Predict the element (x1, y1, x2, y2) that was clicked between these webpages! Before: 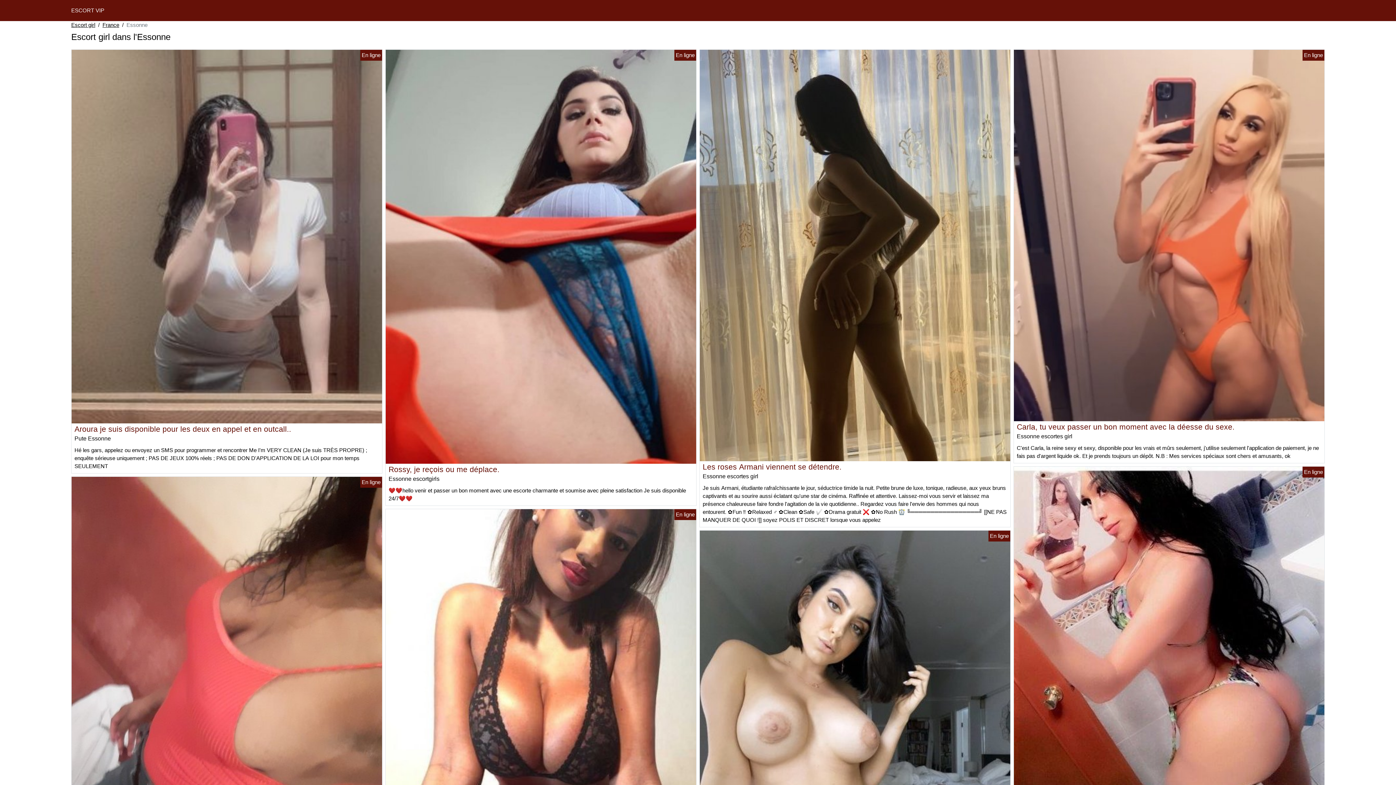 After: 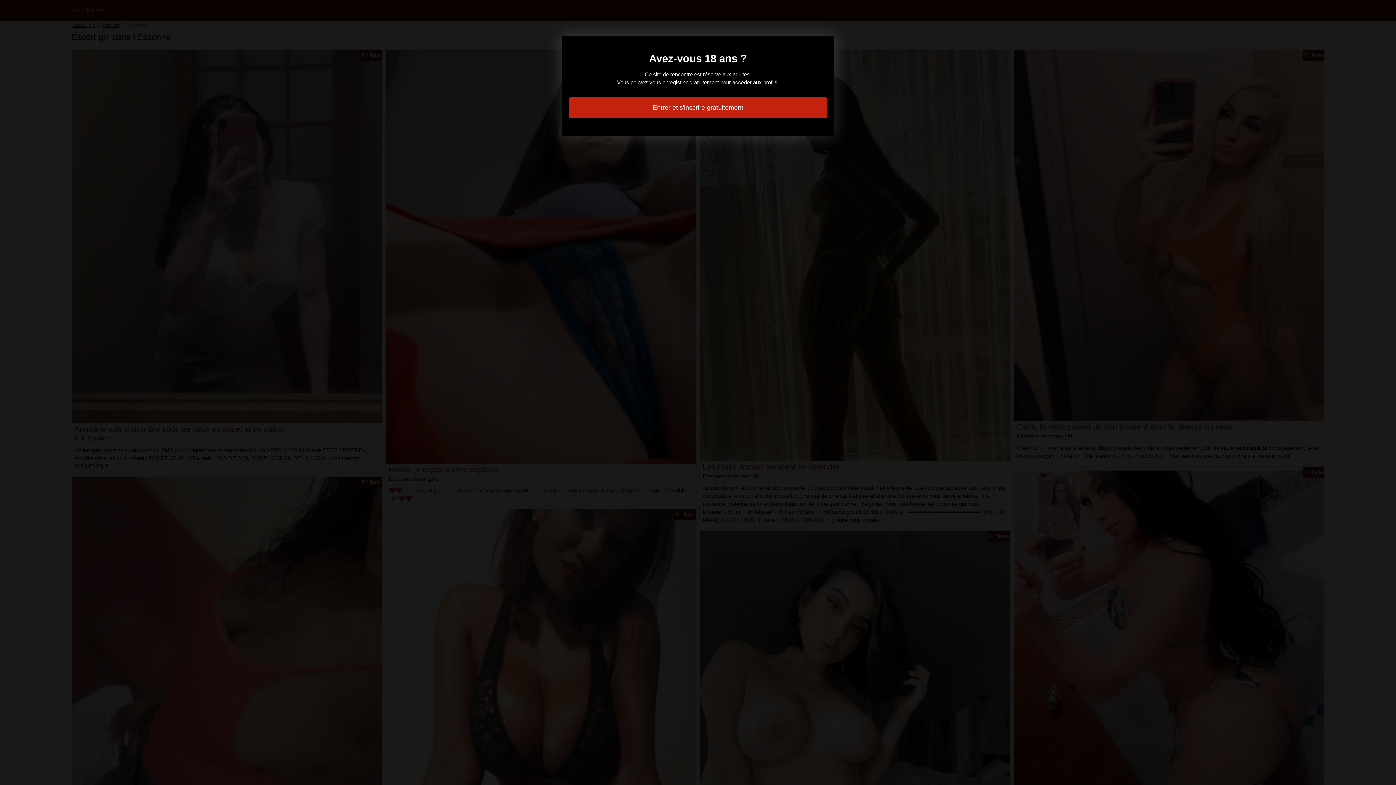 Action: bbox: (700, 251, 1010, 258)